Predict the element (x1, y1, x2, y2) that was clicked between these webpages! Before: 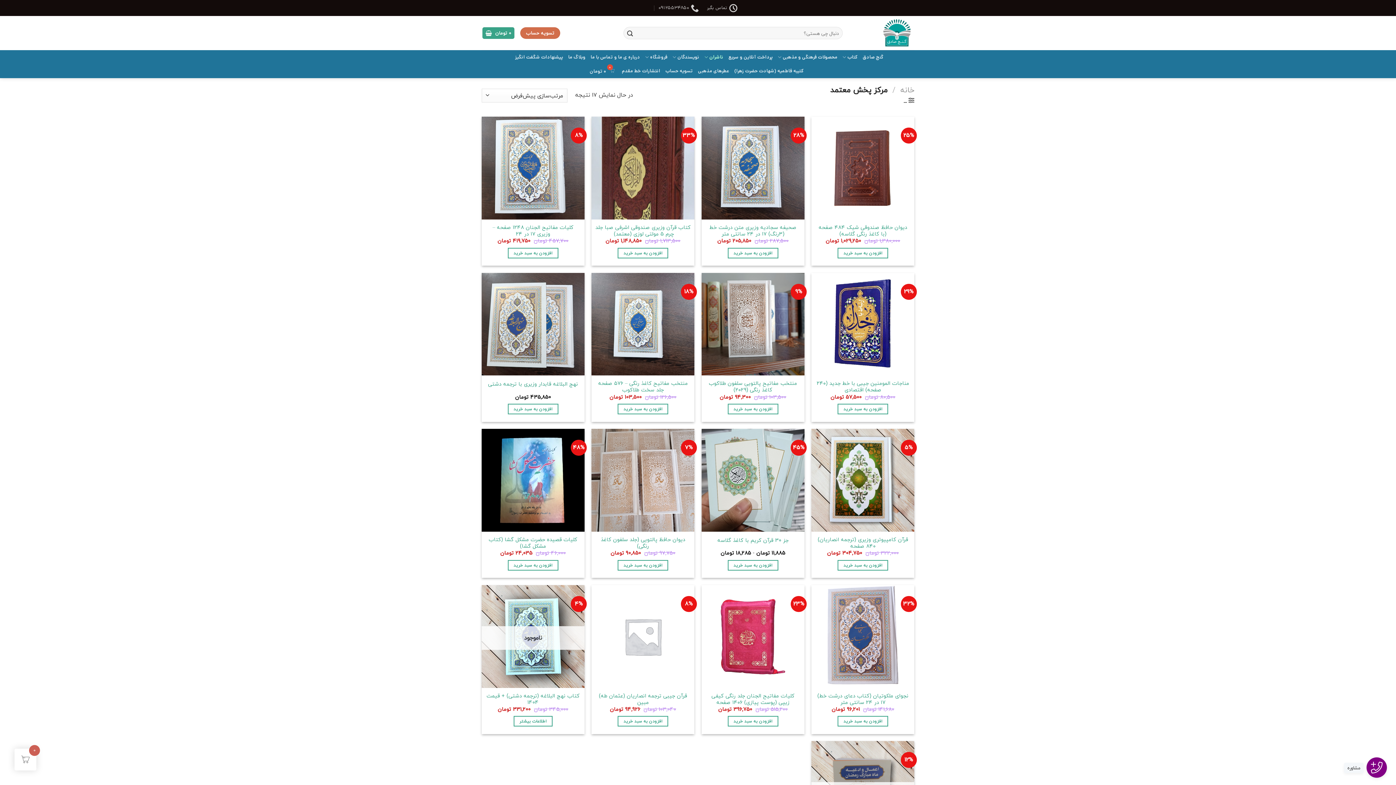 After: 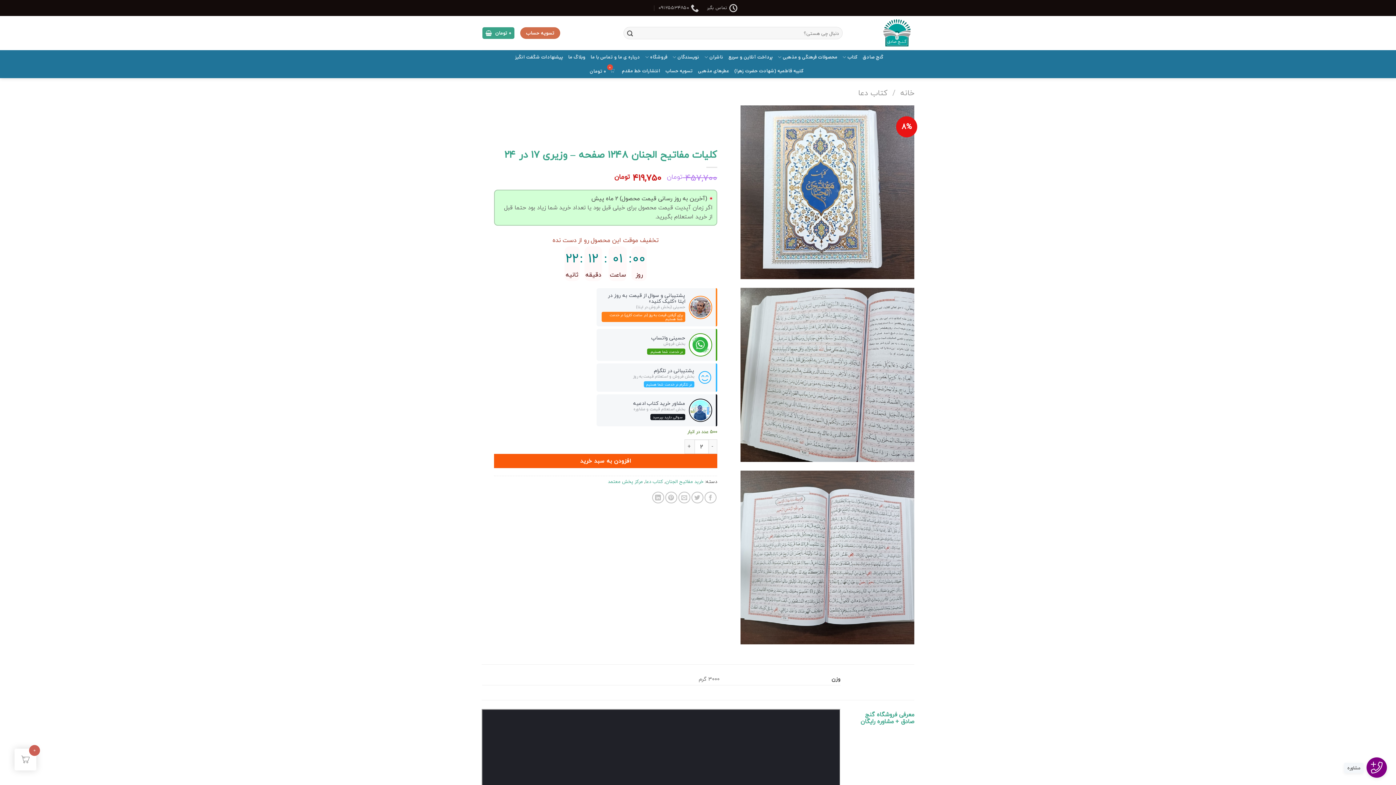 Action: label: کلیات مفاتیح الجنان ۱۲۴۸ صفحه – وزیری ۱۷ در ۲۴ bbox: (485, 224, 580, 237)